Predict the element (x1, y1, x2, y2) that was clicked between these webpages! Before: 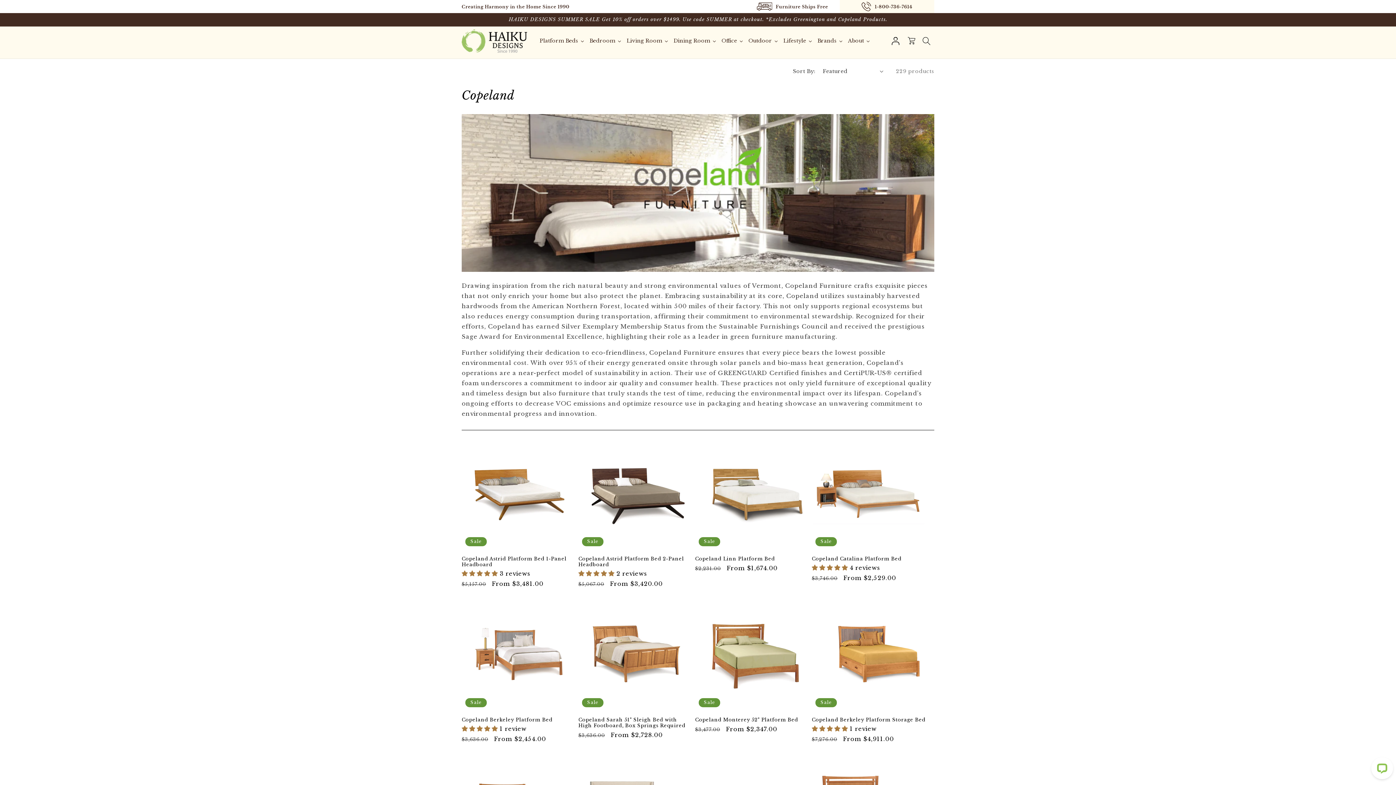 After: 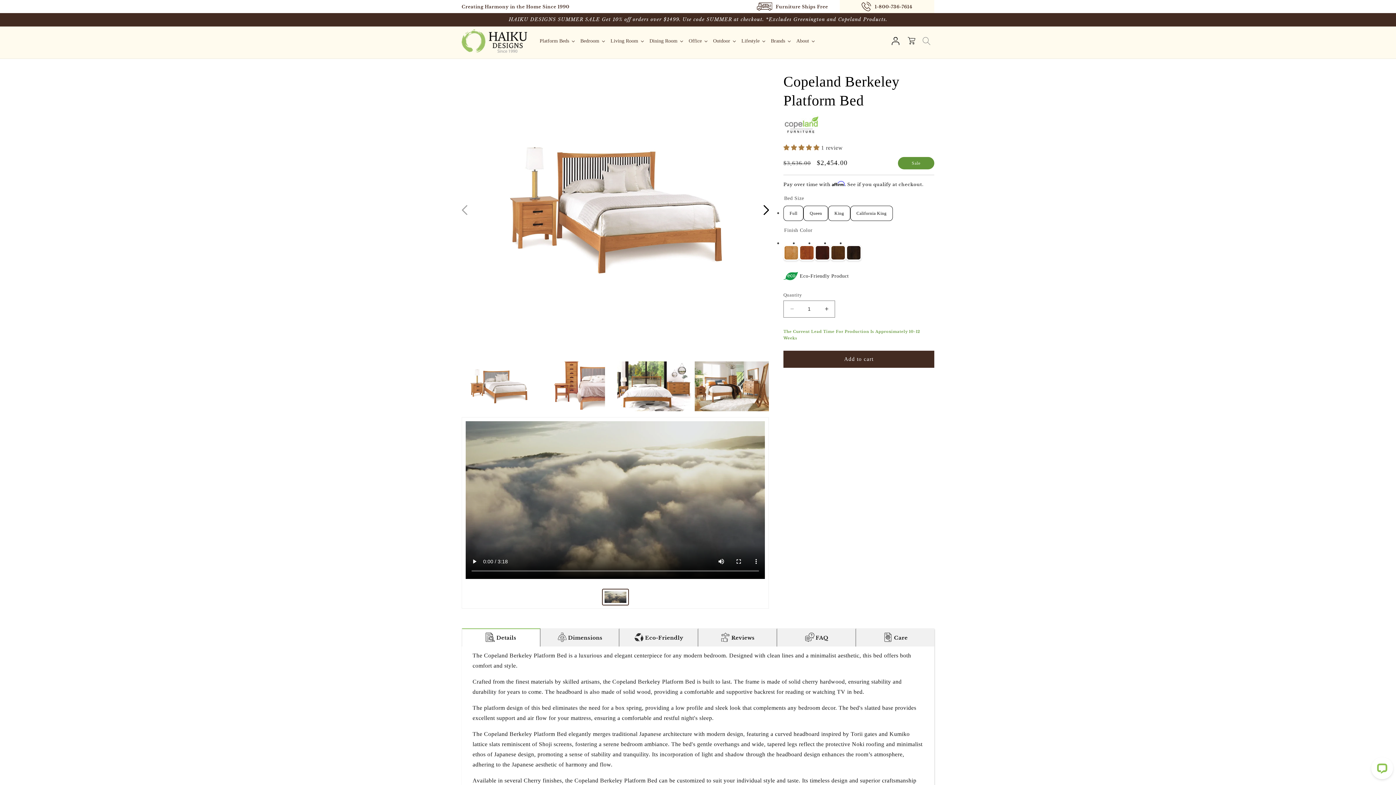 Action: label: Copeland Berkeley Platform Bed bbox: (461, 717, 575, 723)